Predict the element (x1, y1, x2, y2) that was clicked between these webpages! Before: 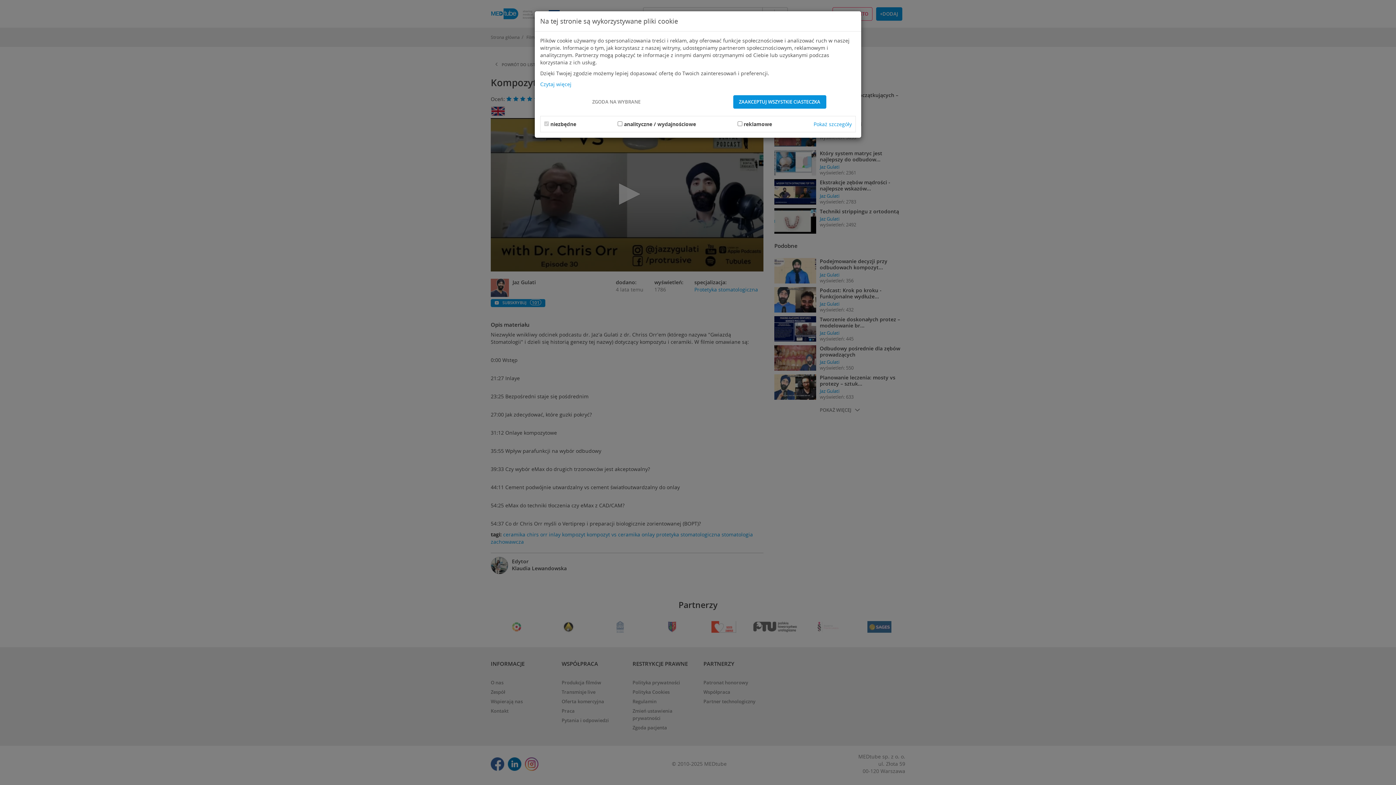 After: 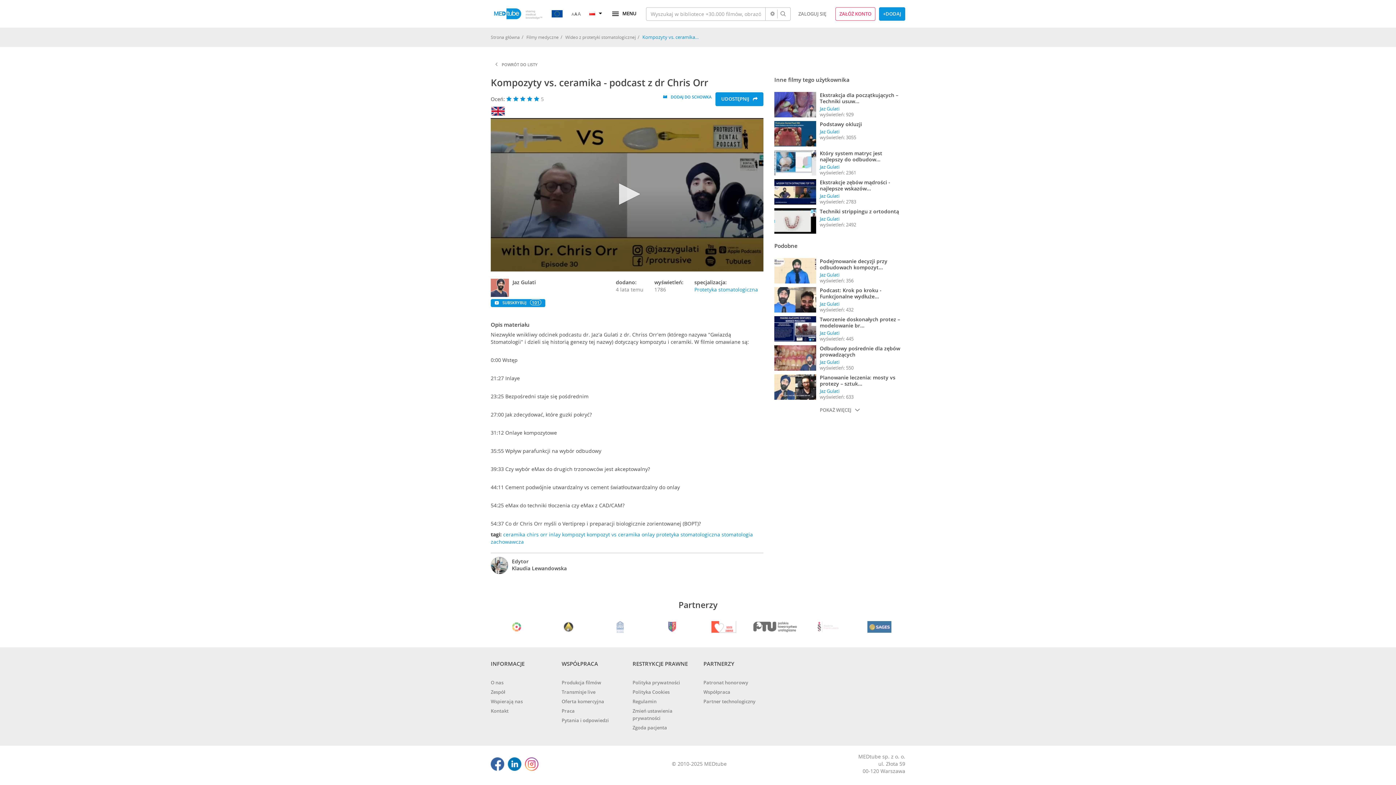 Action: label: ZGODA NA WYBRANE bbox: (586, 95, 646, 108)